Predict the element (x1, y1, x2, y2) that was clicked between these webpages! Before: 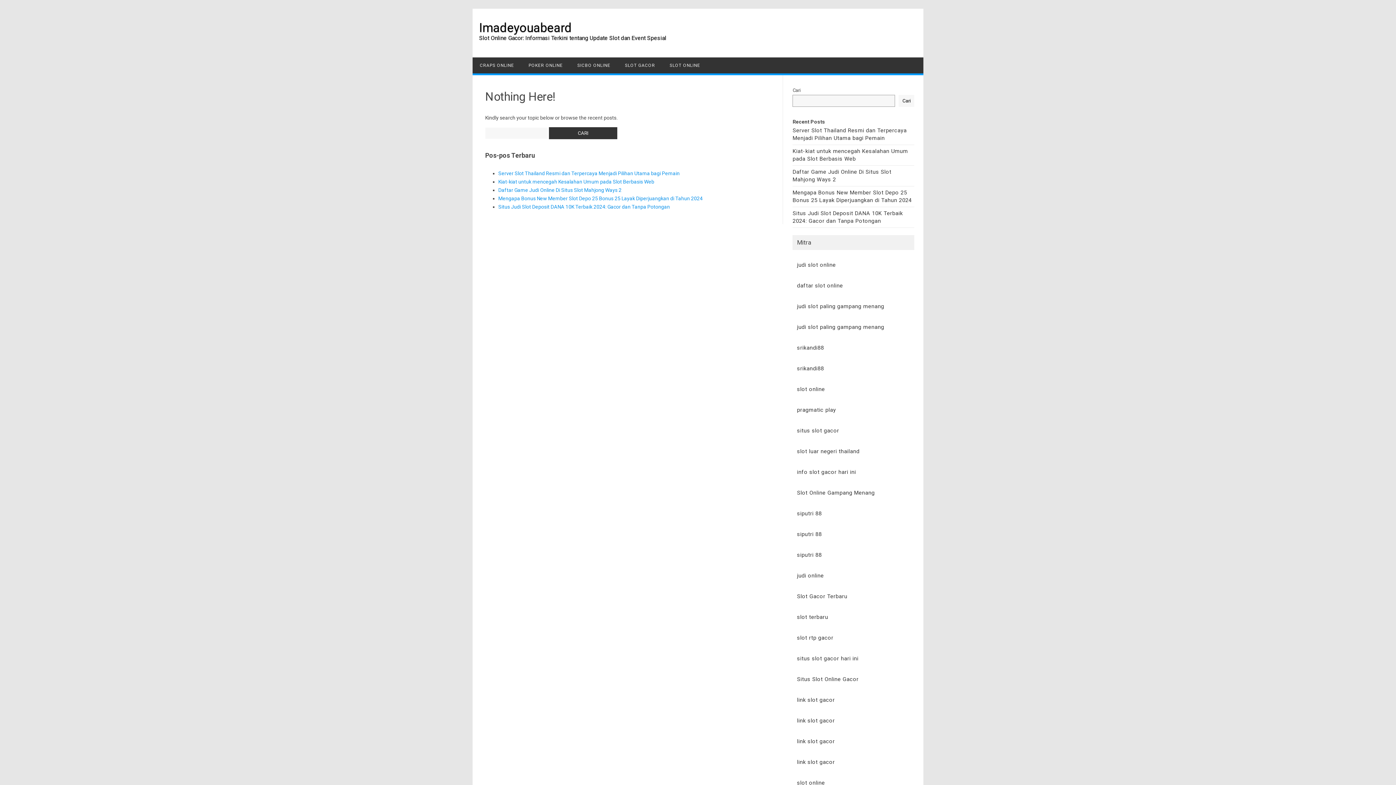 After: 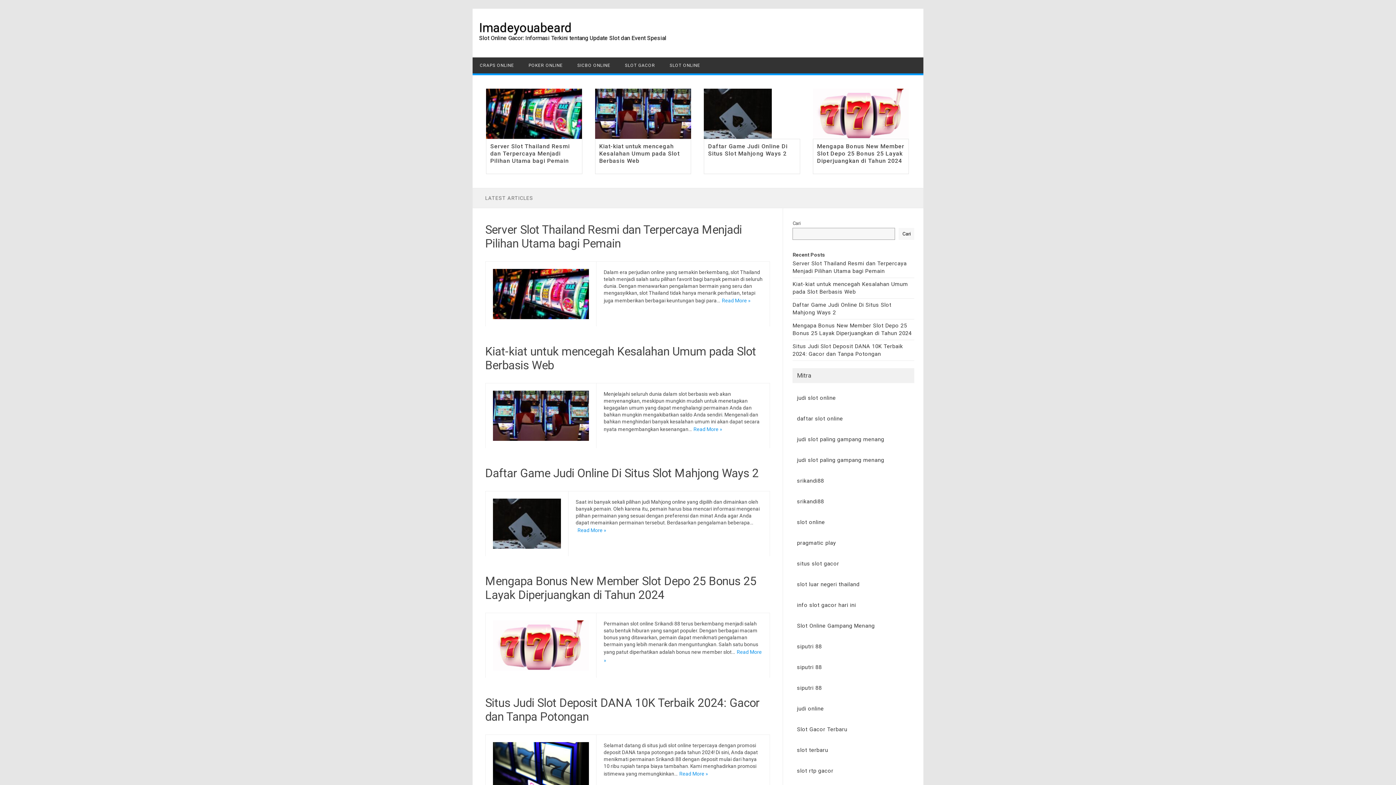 Action: label: Imadeyouabeard bbox: (479, 20, 572, 34)